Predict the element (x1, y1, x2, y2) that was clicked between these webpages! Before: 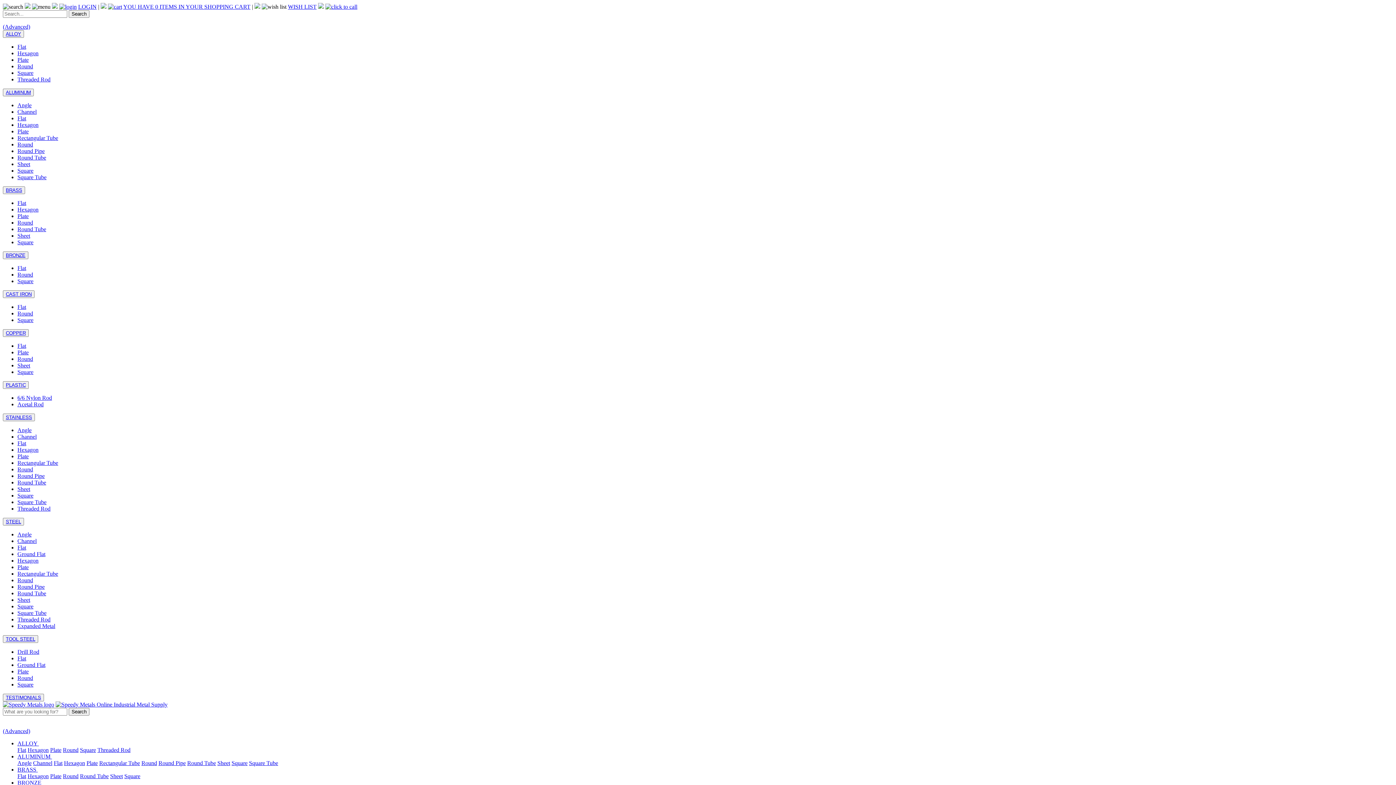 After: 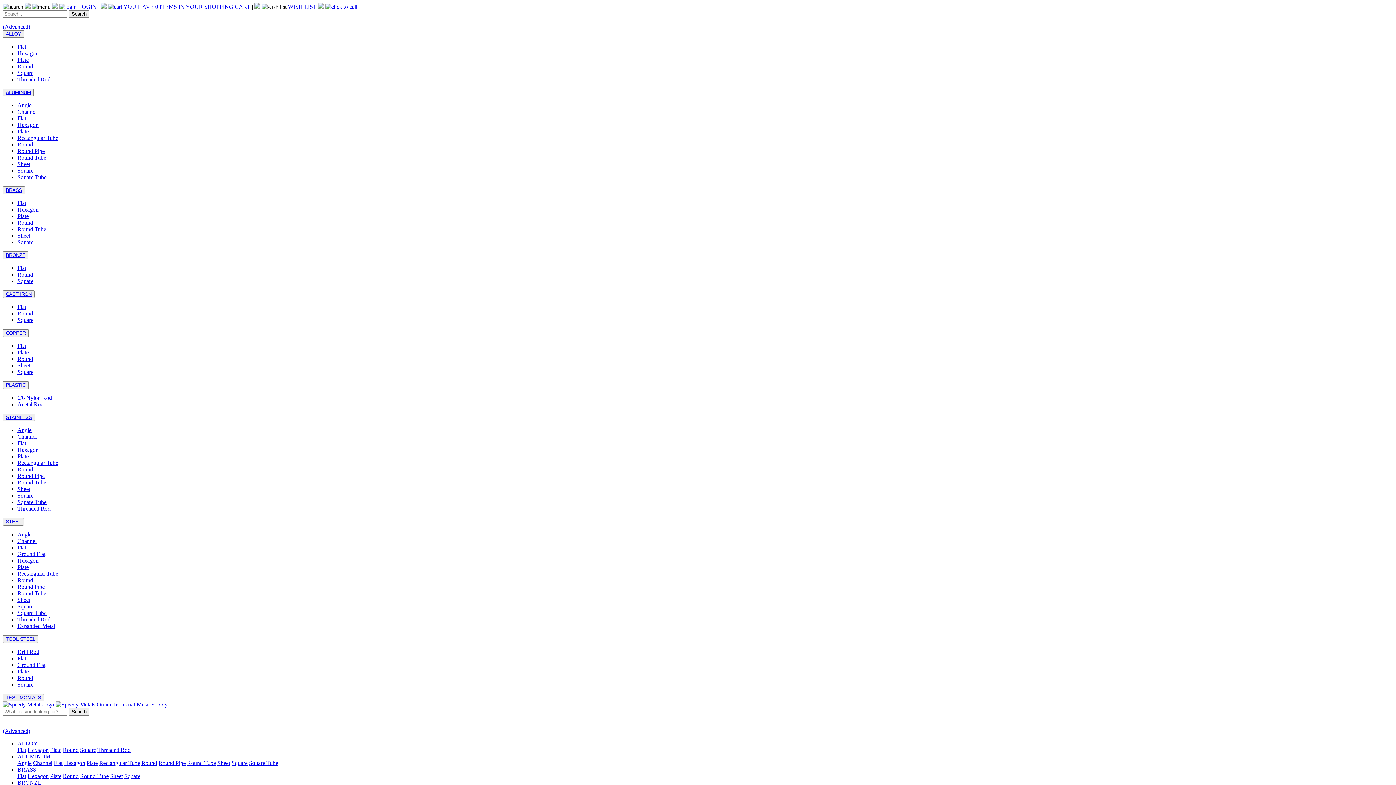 Action: label: Plate bbox: (17, 564, 28, 570)